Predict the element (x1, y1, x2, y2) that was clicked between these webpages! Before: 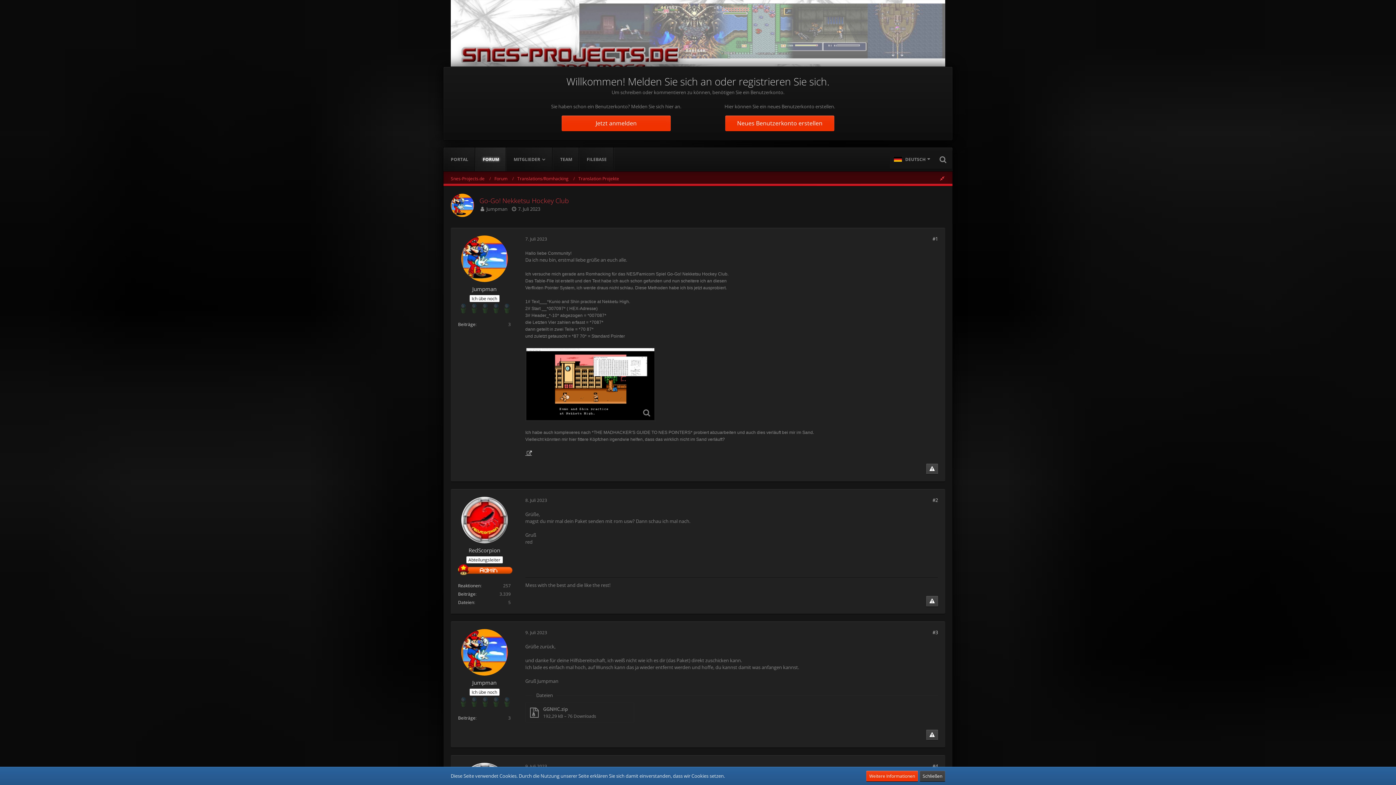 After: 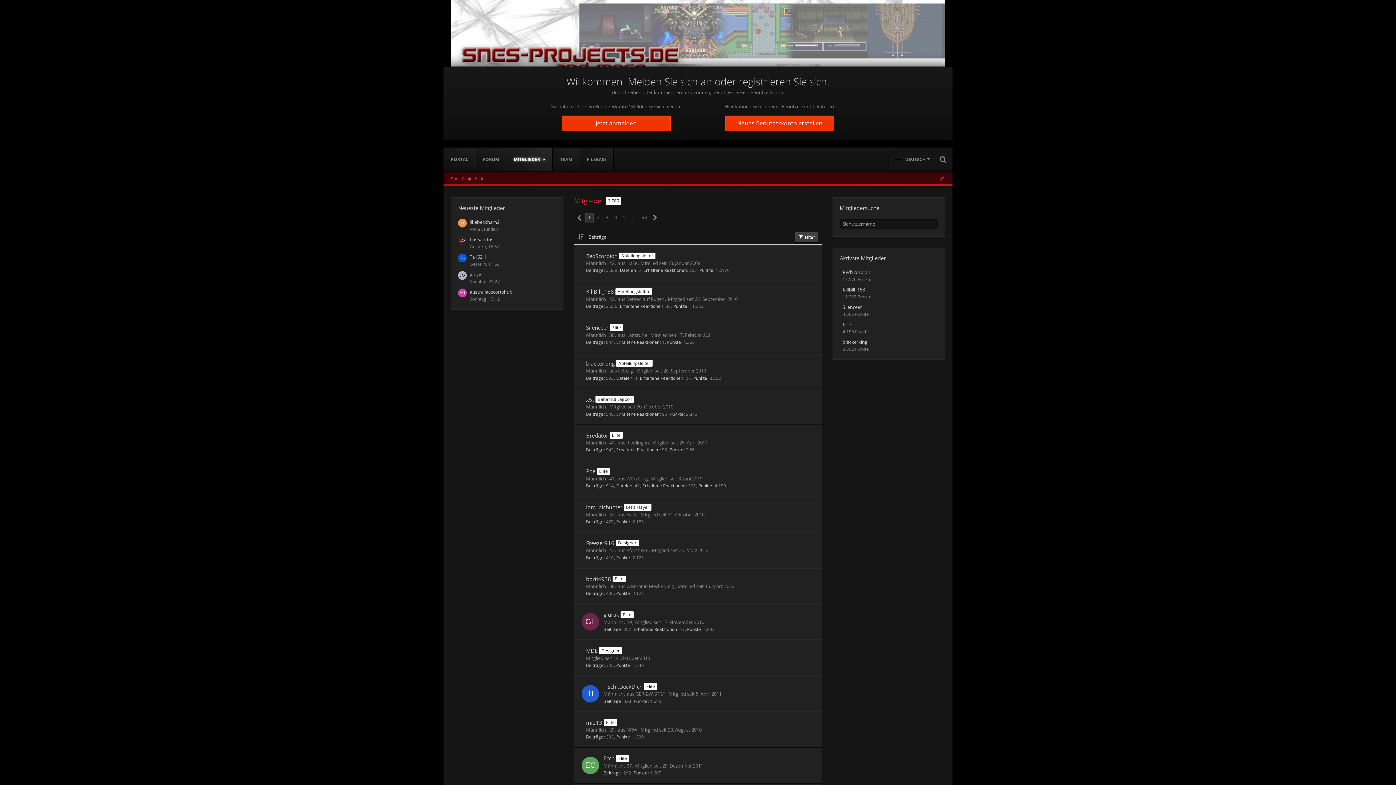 Action: bbox: (506, 147, 553, 171) label: MITGLIEDER